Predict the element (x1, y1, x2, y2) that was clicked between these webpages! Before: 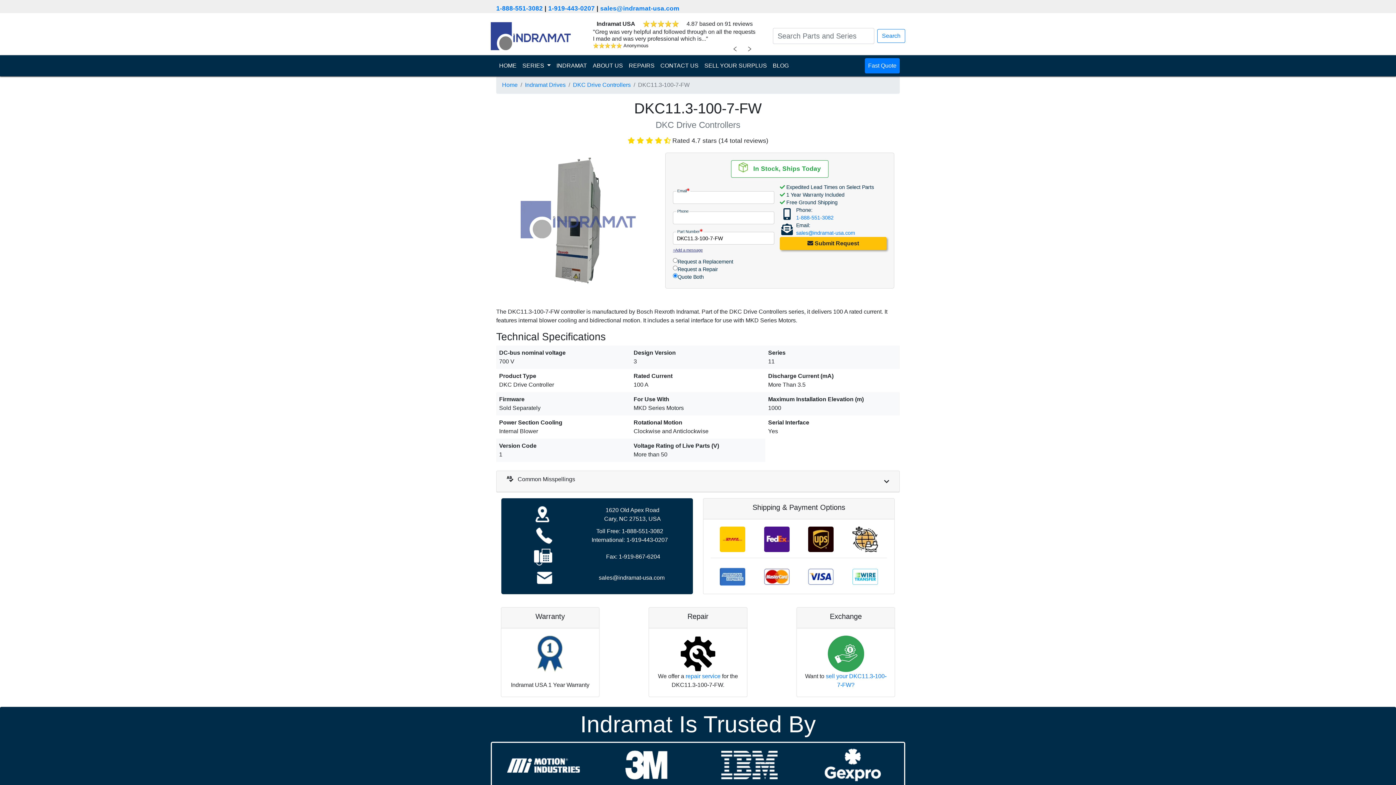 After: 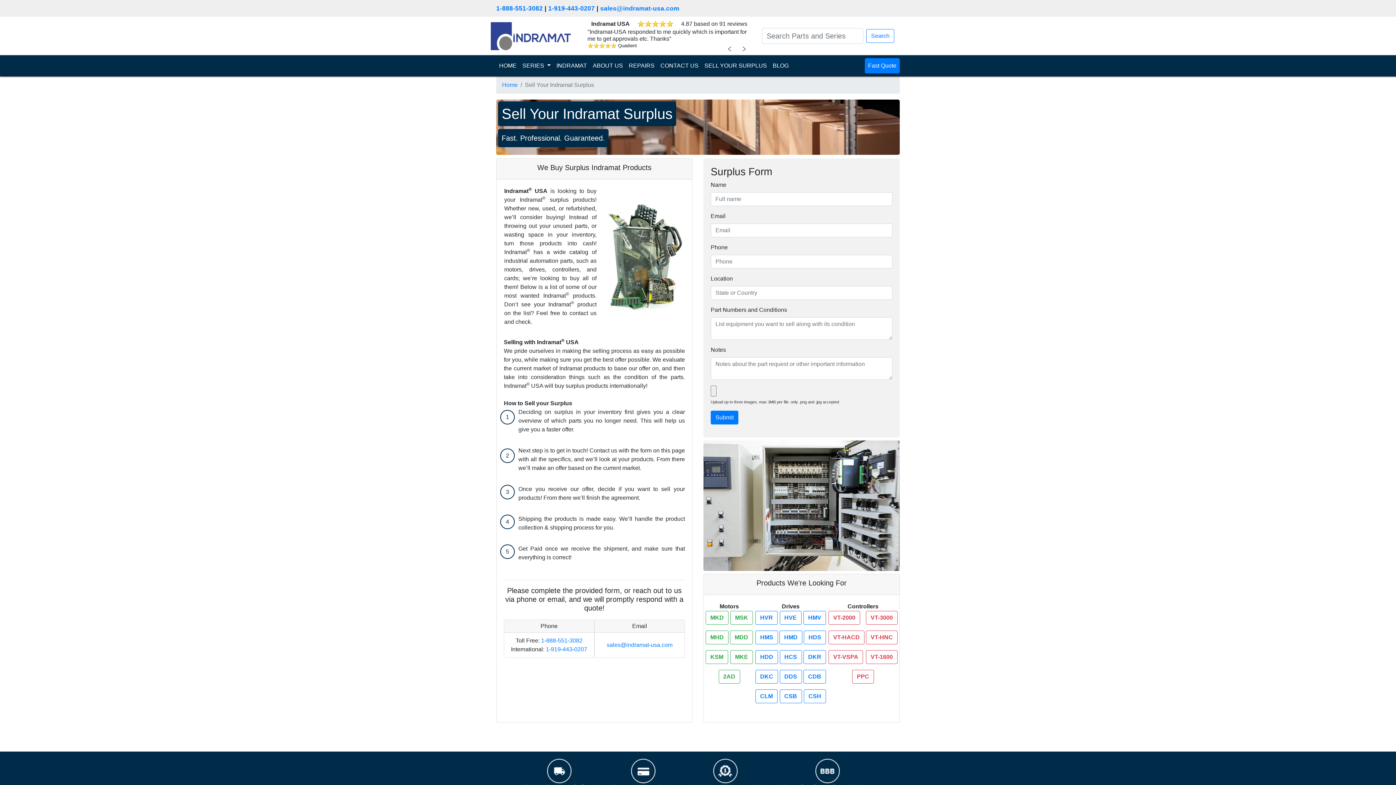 Action: label: SELL YOUR SURPLUS bbox: (701, 58, 770, 73)